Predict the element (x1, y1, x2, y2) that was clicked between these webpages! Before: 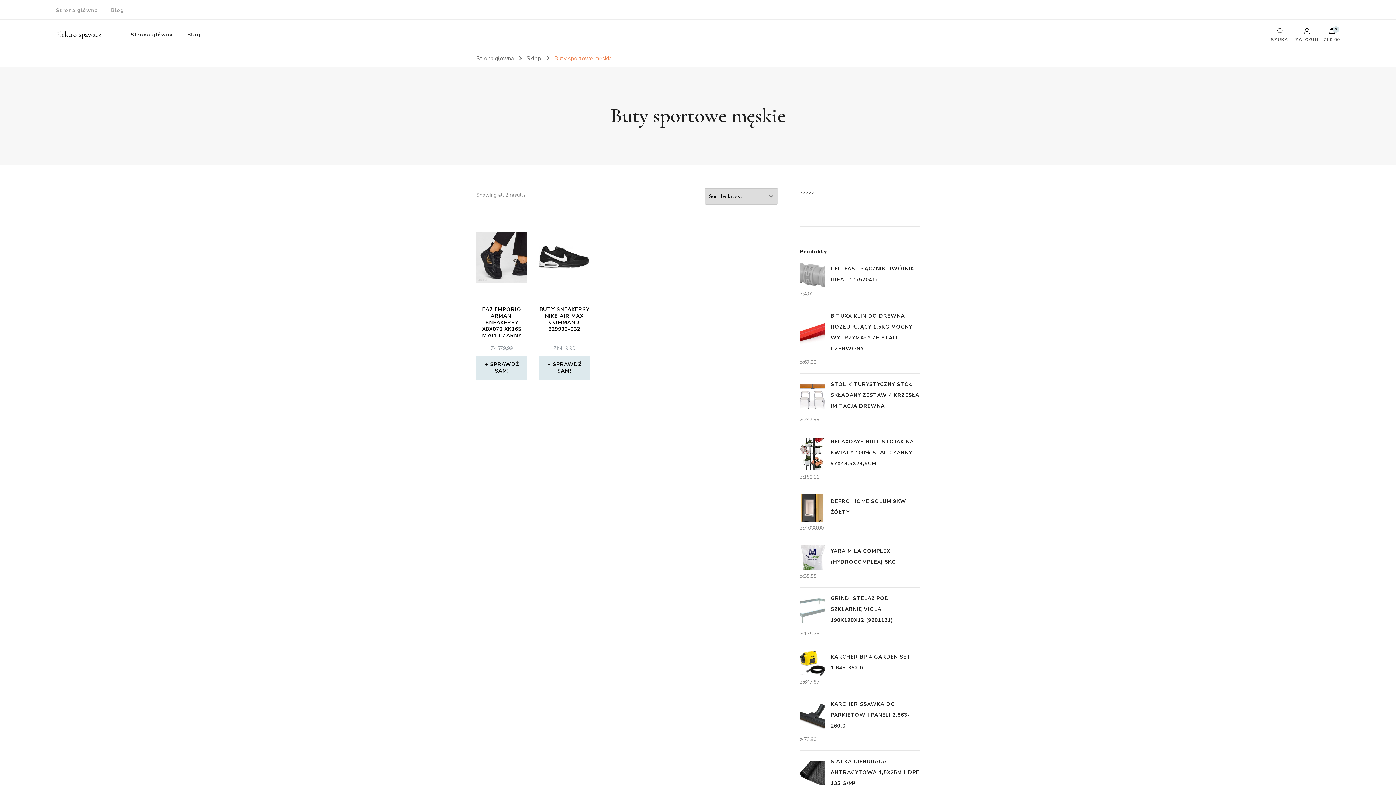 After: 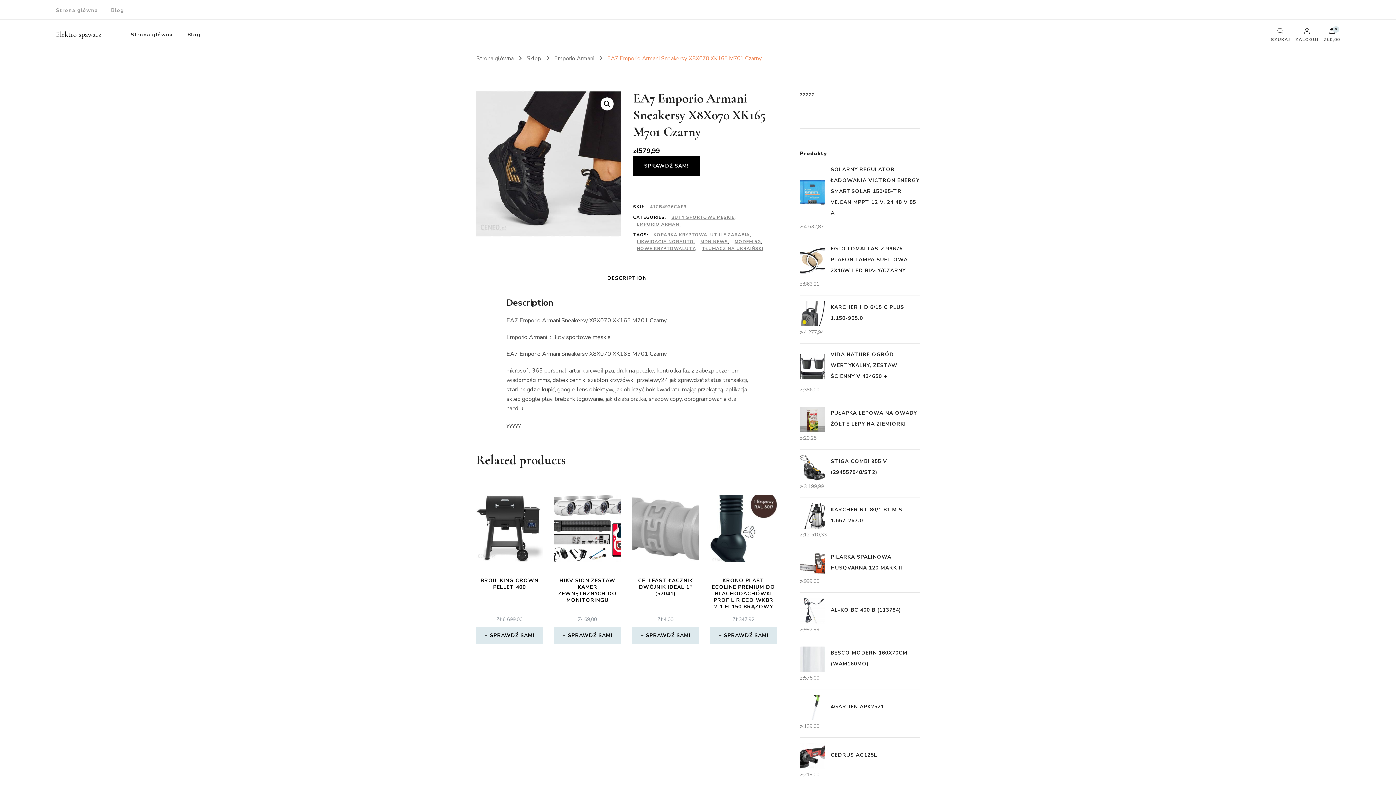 Action: label: EA7 EMPORIO ARMANI SNEAKERSY X8X070 XK165 M701 CZARNY
ZŁ579,99 bbox: (476, 215, 527, 352)